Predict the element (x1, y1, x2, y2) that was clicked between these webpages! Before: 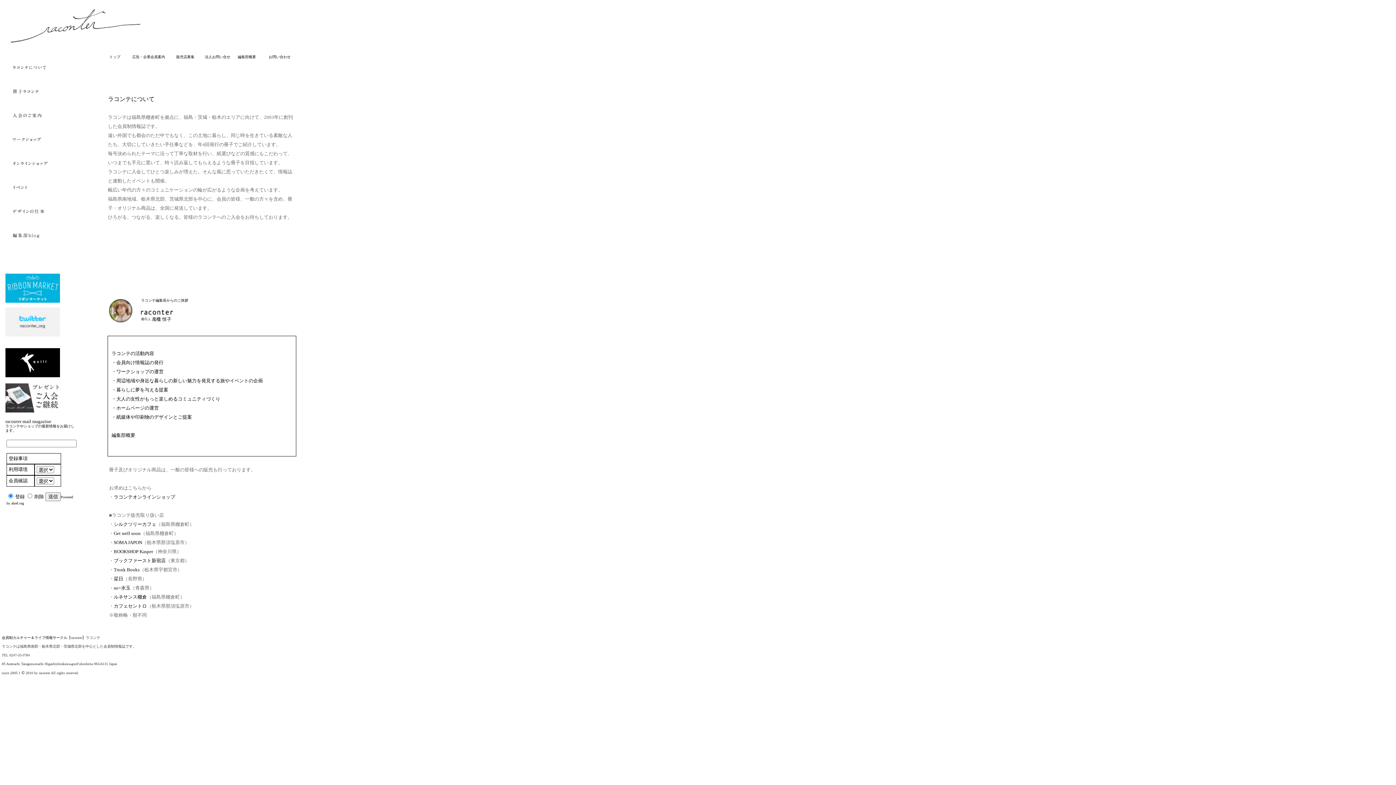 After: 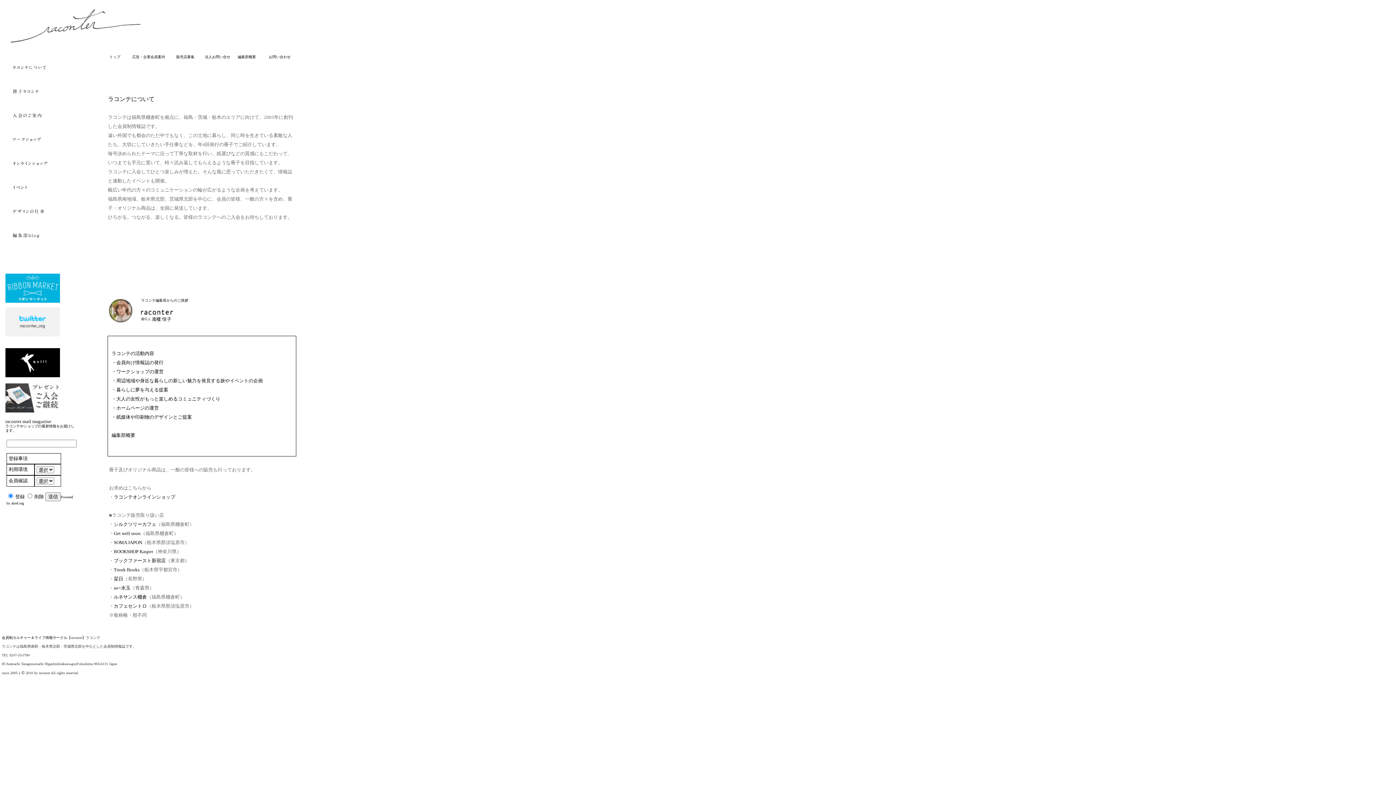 Action: label: カフェセントロ bbox: (113, 603, 146, 609)